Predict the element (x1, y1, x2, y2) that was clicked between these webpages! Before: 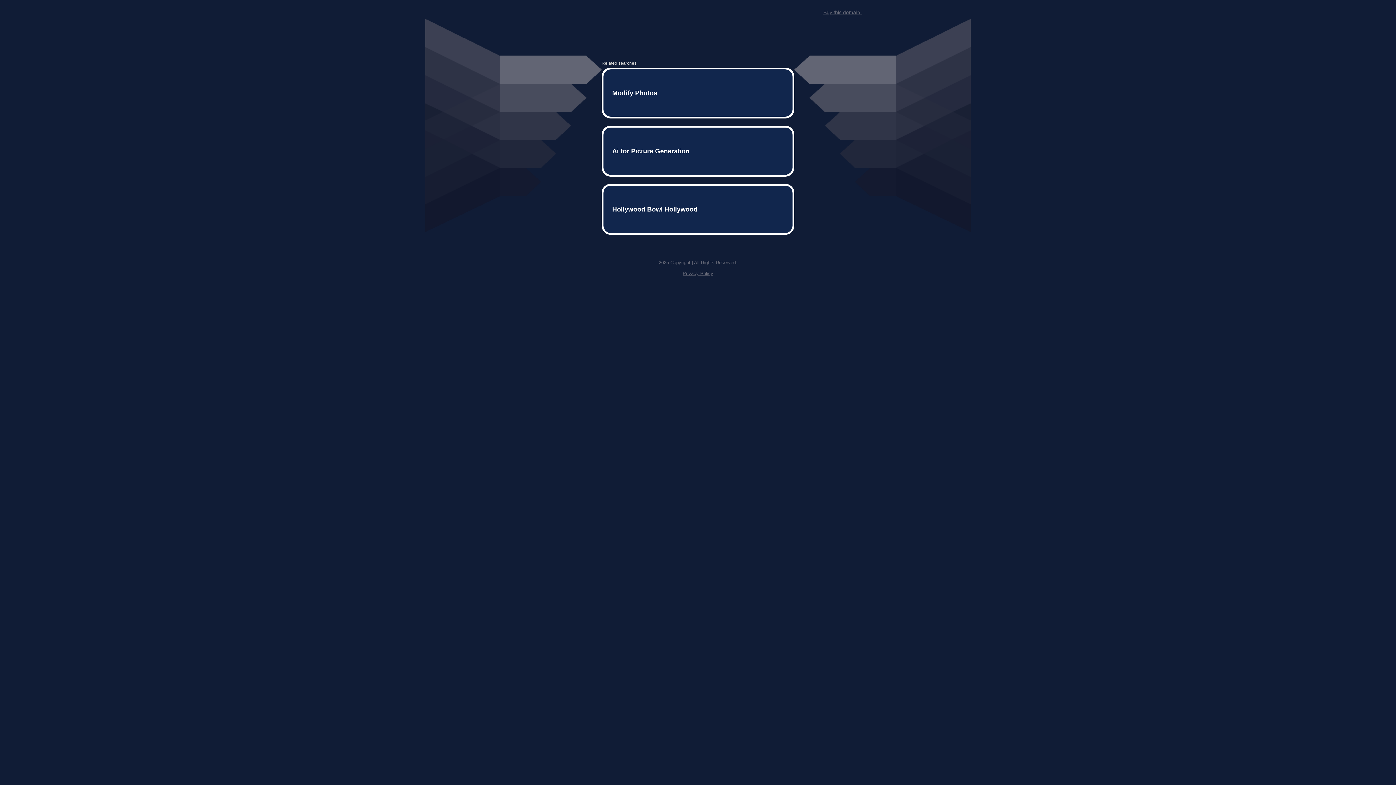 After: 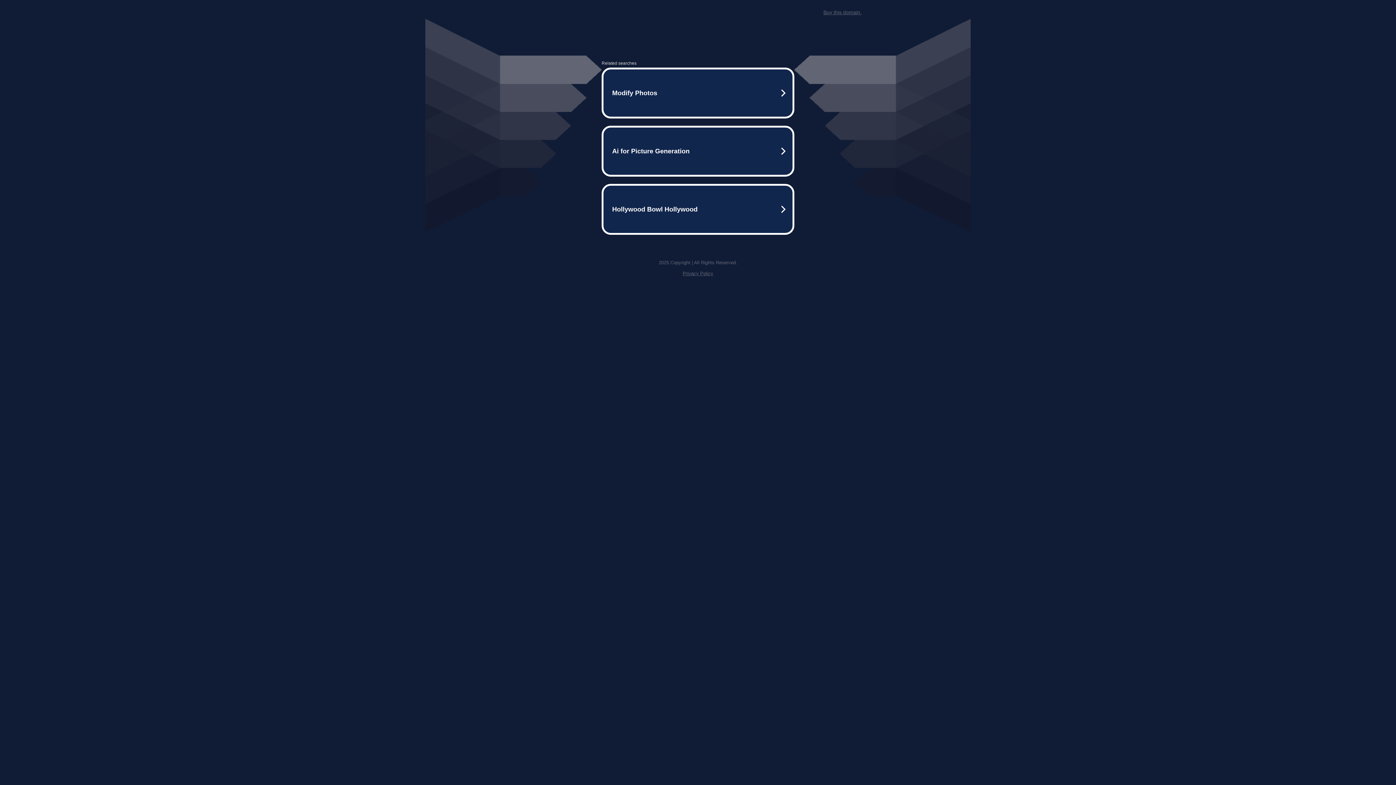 Action: label: Privacy Policy bbox: (682, 259, 713, 264)